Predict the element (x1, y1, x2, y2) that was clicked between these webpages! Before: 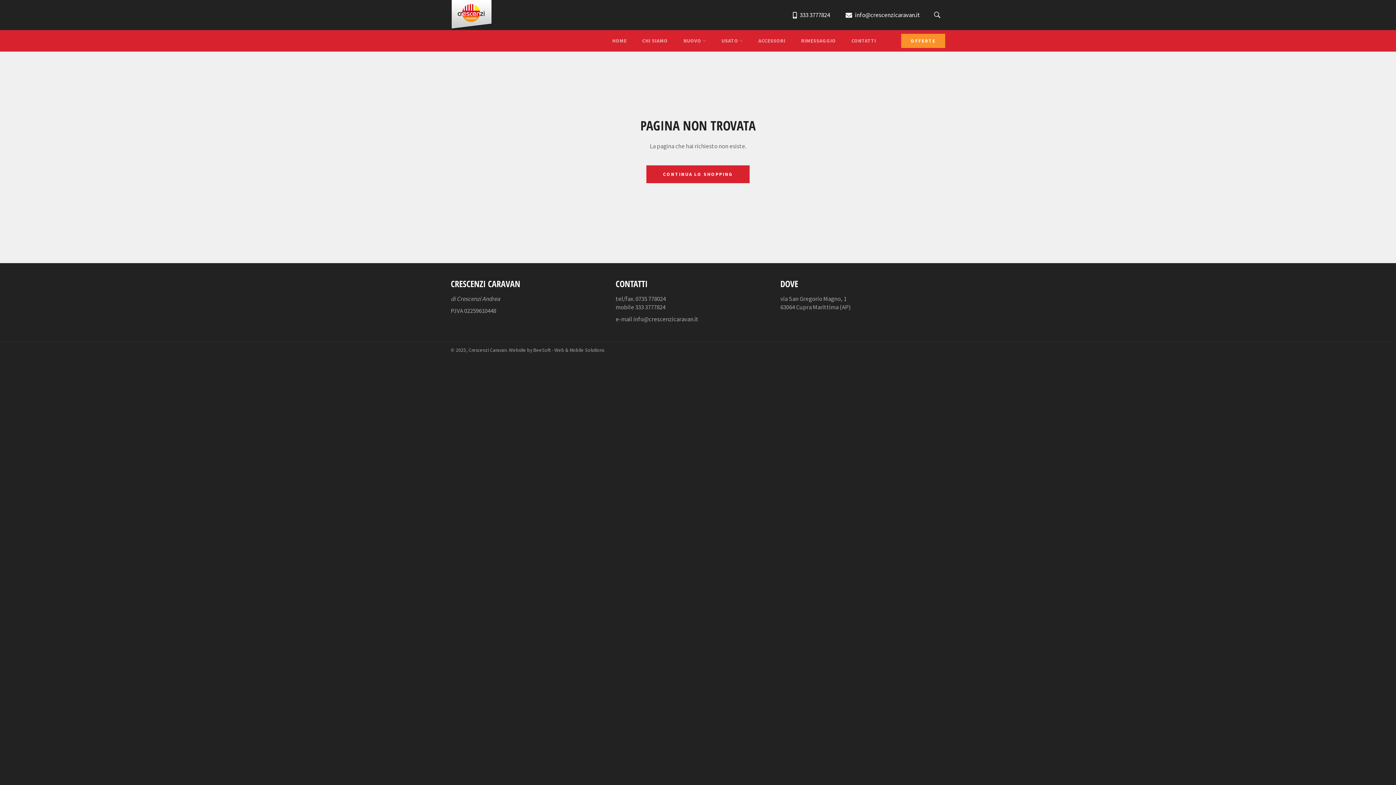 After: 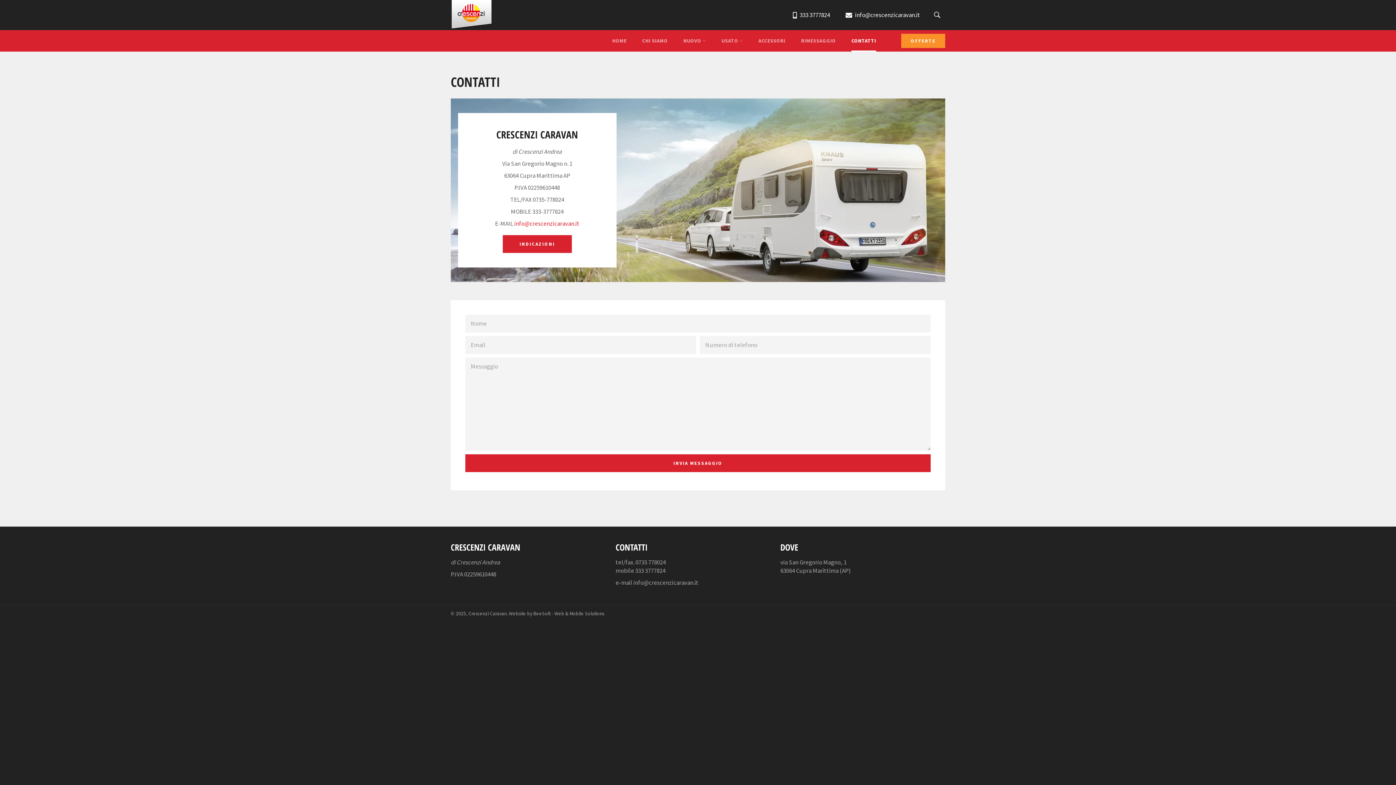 Action: bbox: (844, 30, 883, 51) label: CONTATTI